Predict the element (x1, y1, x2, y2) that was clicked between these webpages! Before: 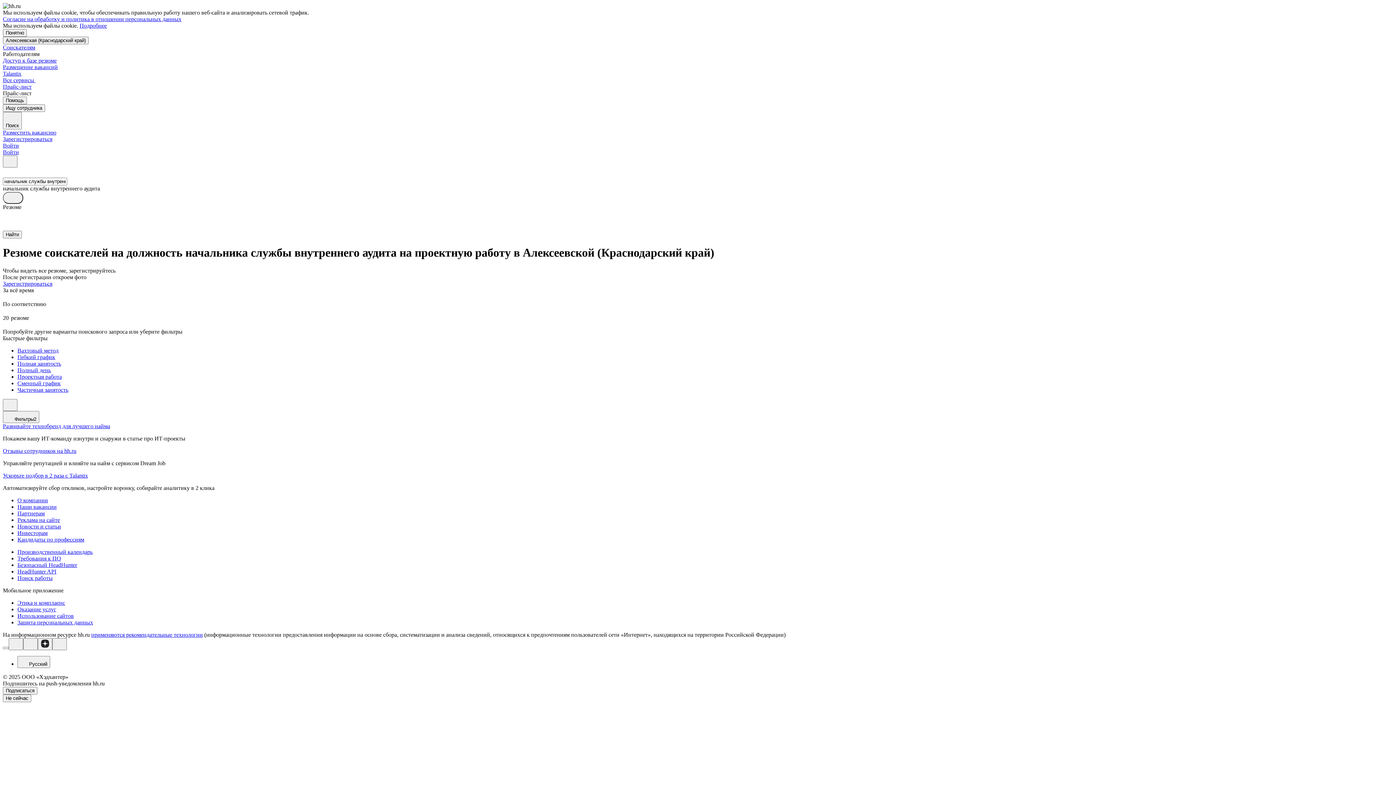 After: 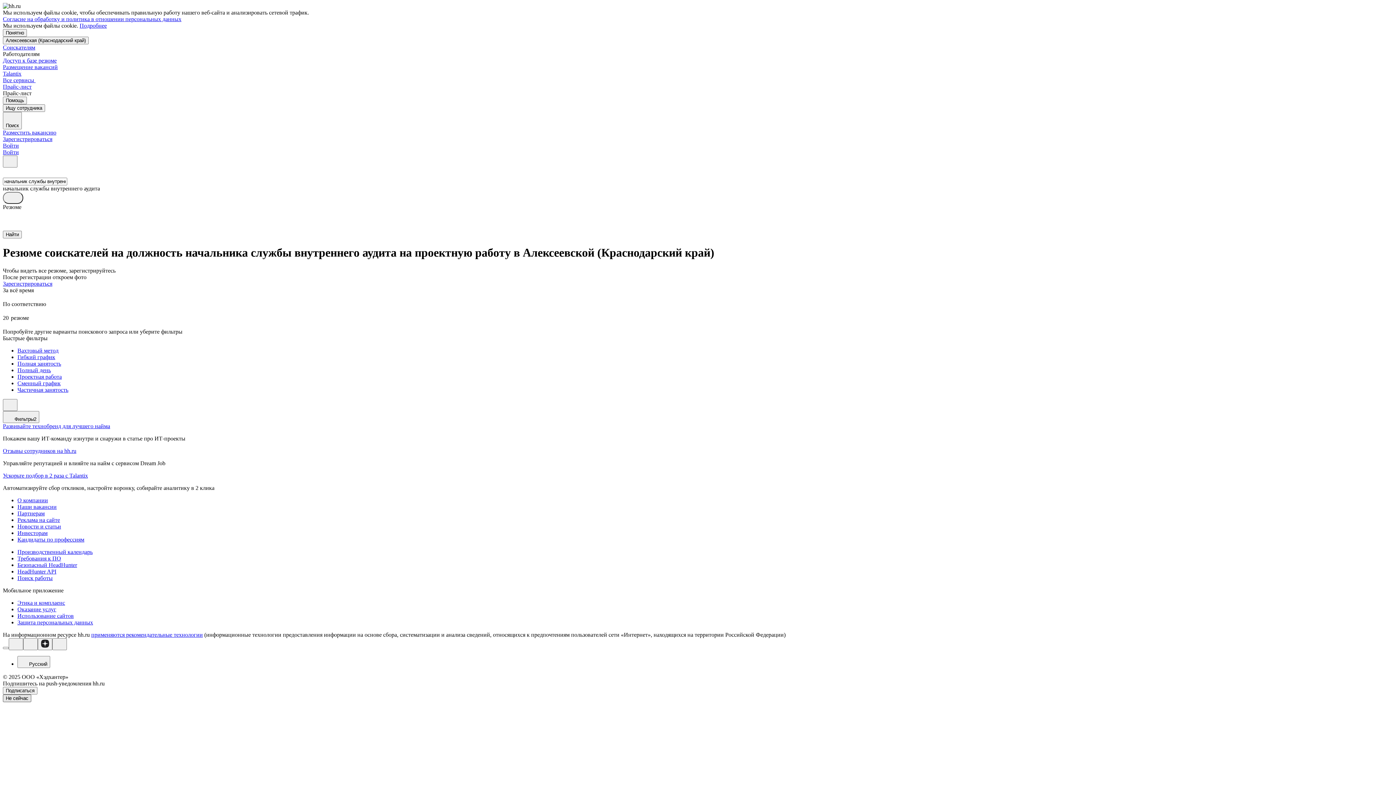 Action: label: Не сейчас bbox: (2, 694, 31, 702)